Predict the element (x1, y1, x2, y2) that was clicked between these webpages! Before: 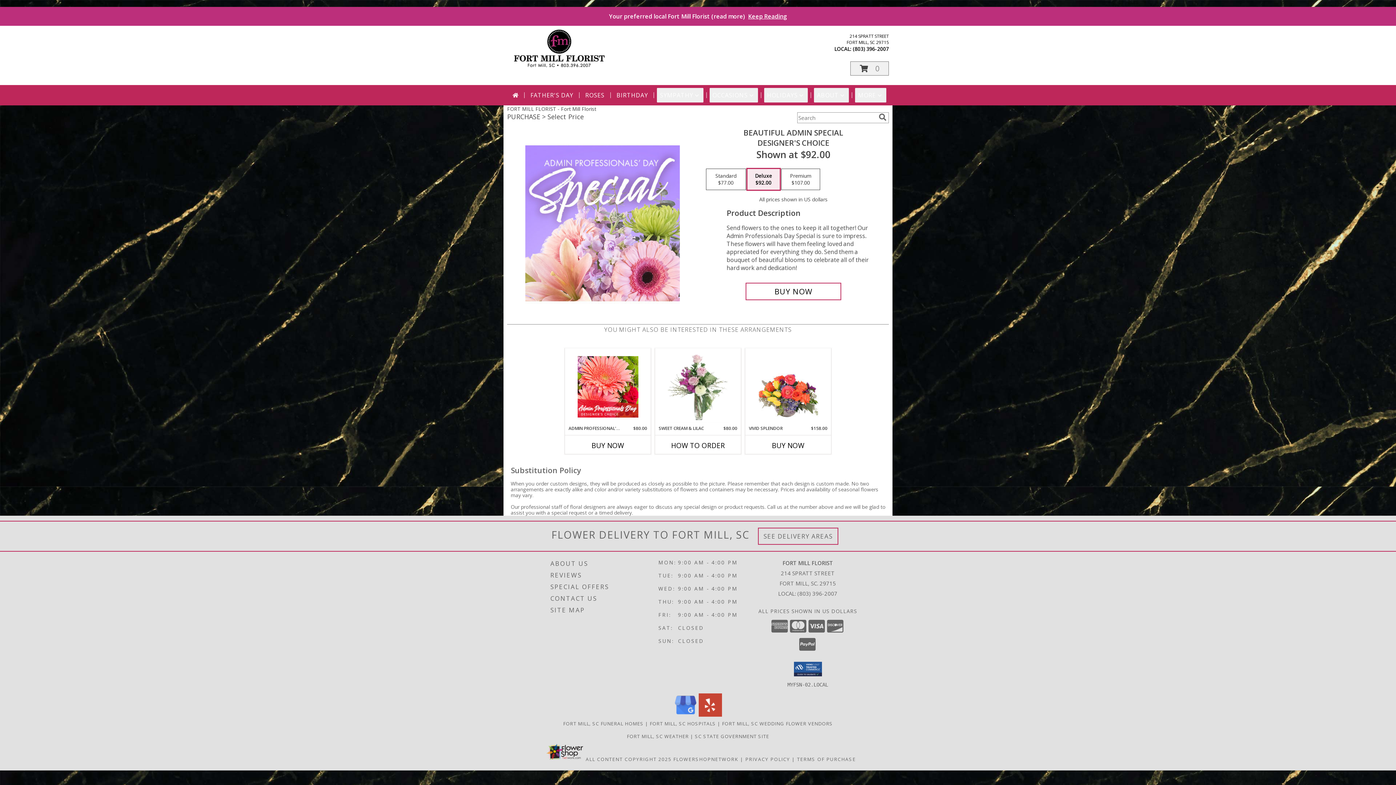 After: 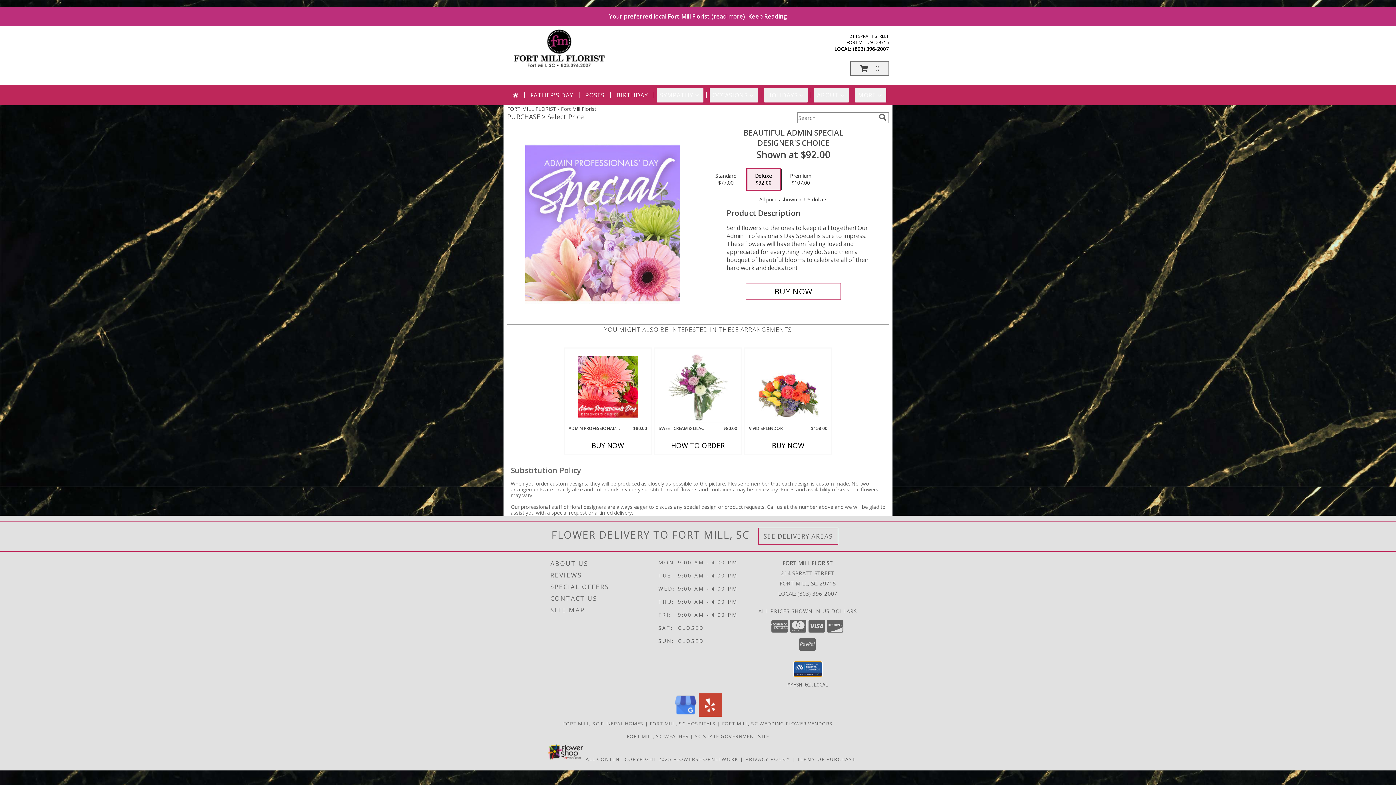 Action: bbox: (794, 662, 822, 676)